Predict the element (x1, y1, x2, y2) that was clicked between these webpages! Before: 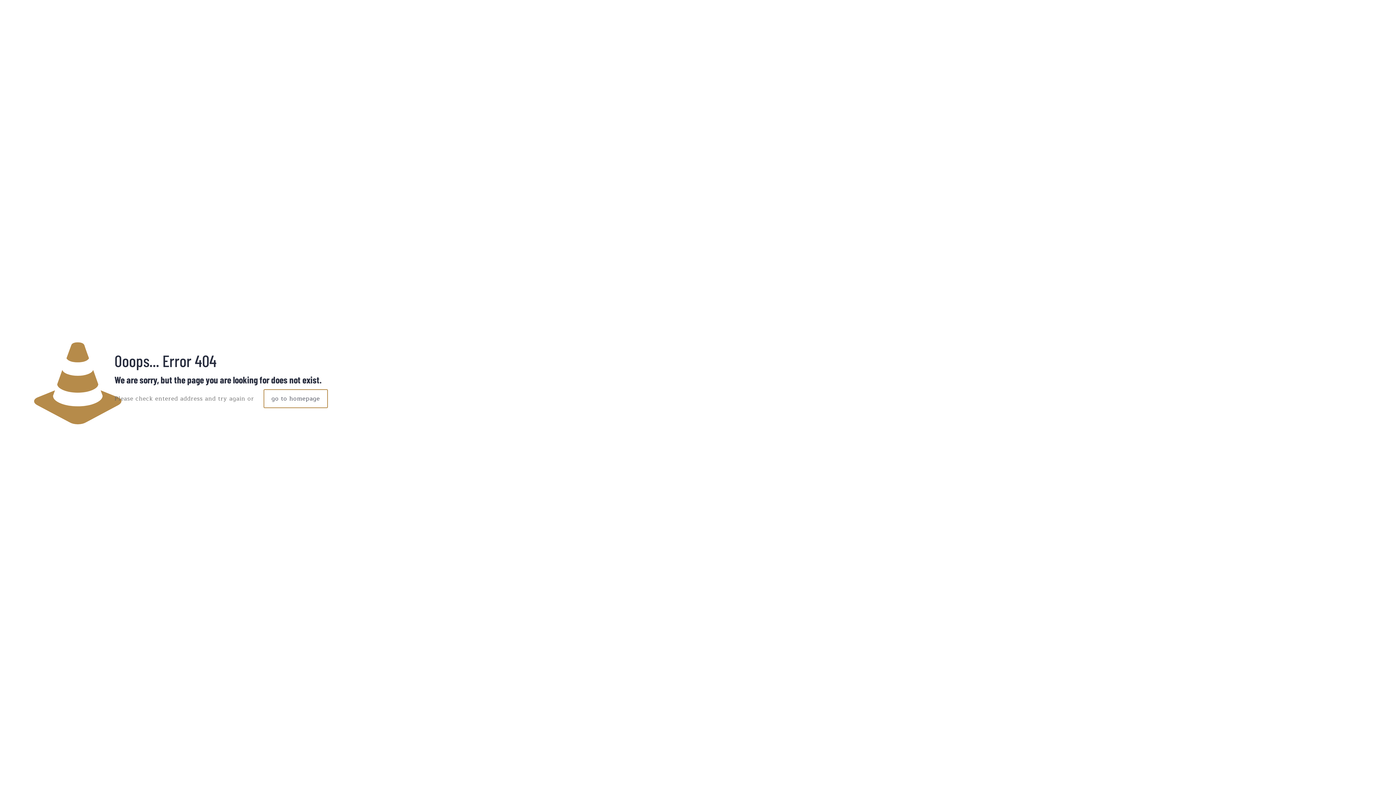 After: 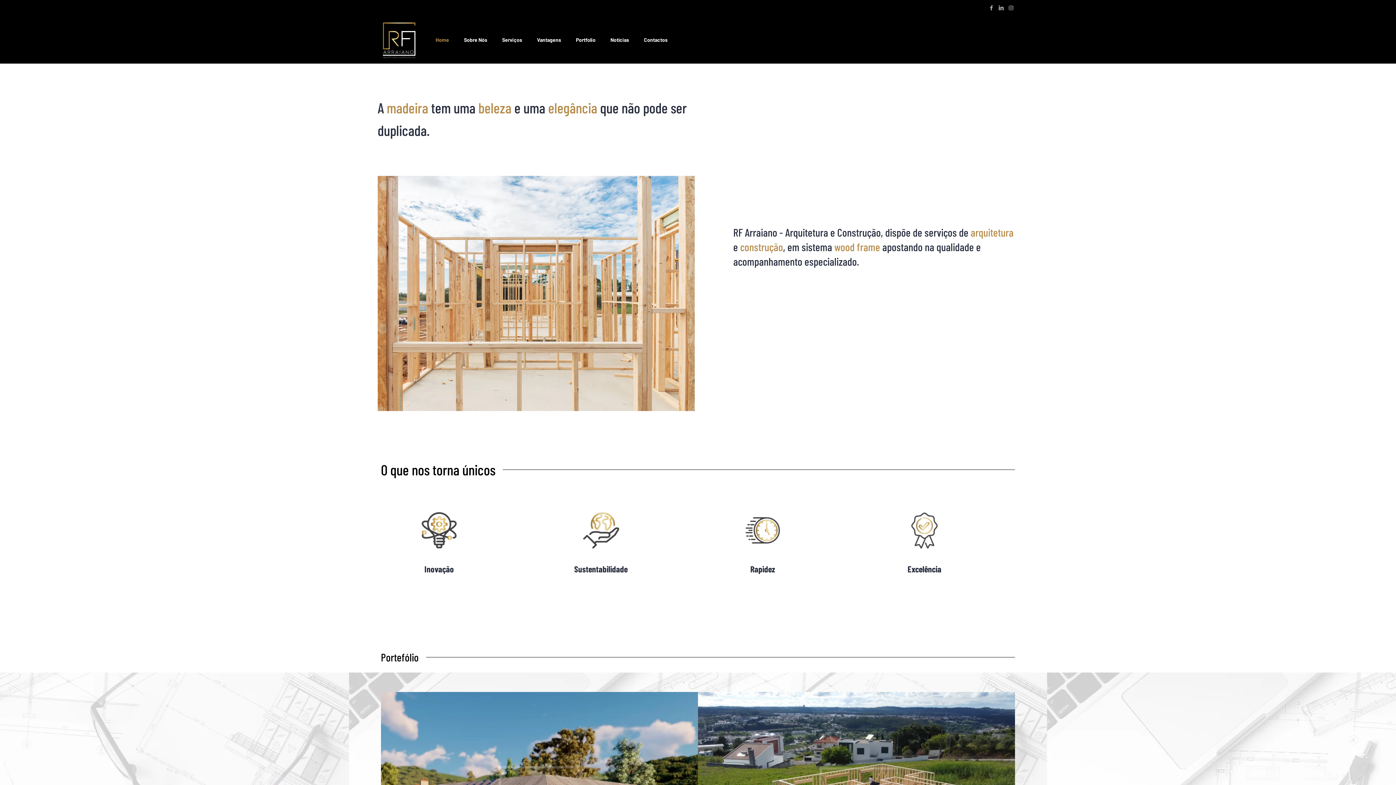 Action: bbox: (263, 389, 327, 408) label: go to homepage